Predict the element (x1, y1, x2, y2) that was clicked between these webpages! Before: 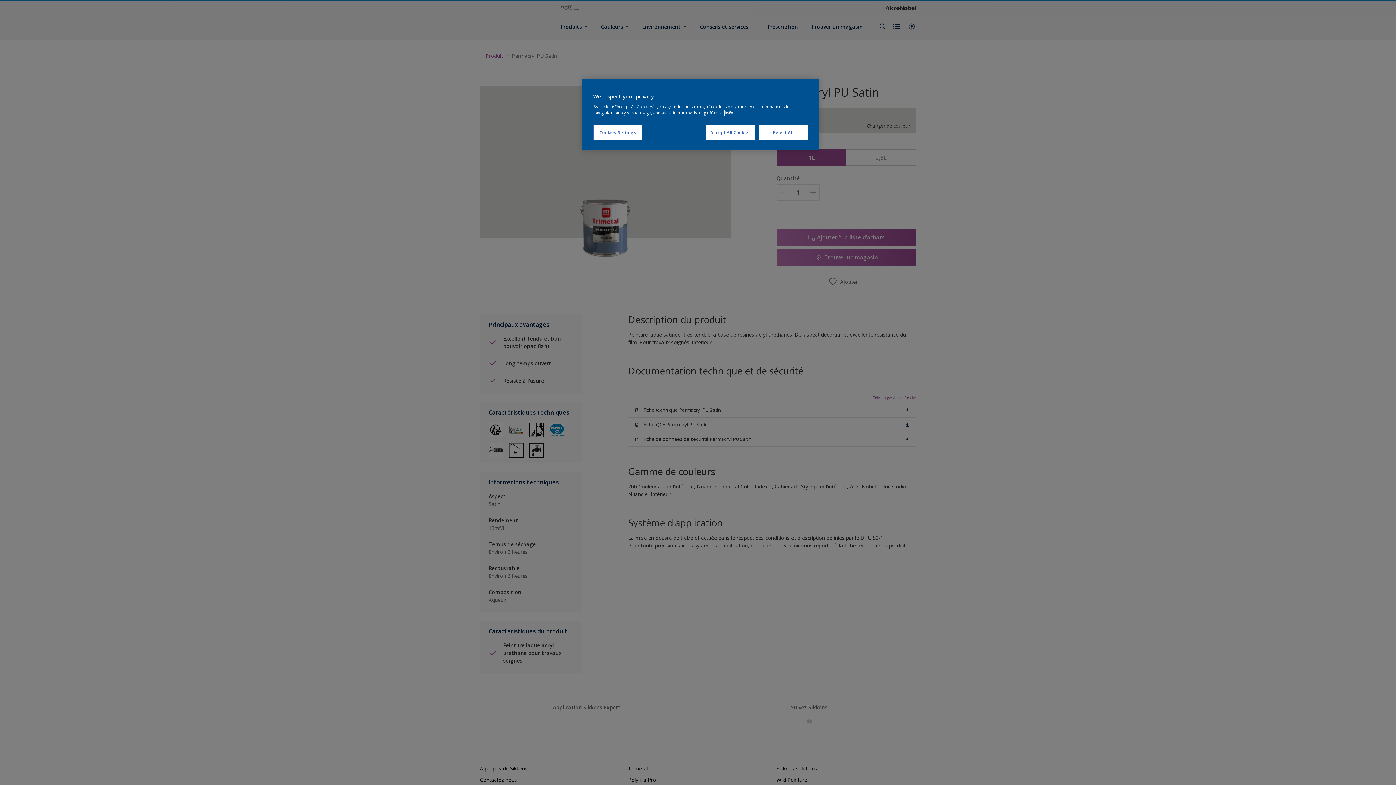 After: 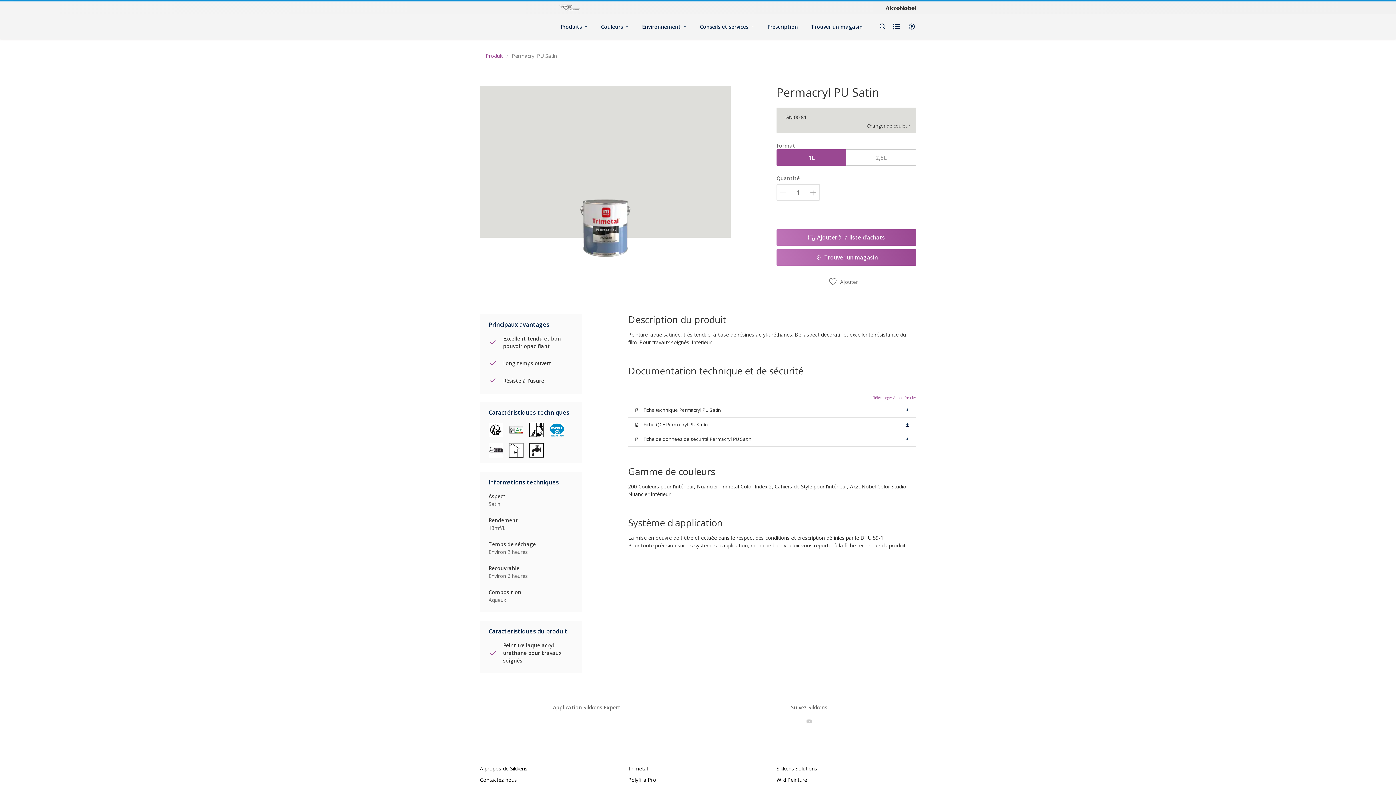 Action: bbox: (706, 125, 755, 140) label: Accept All Cookies